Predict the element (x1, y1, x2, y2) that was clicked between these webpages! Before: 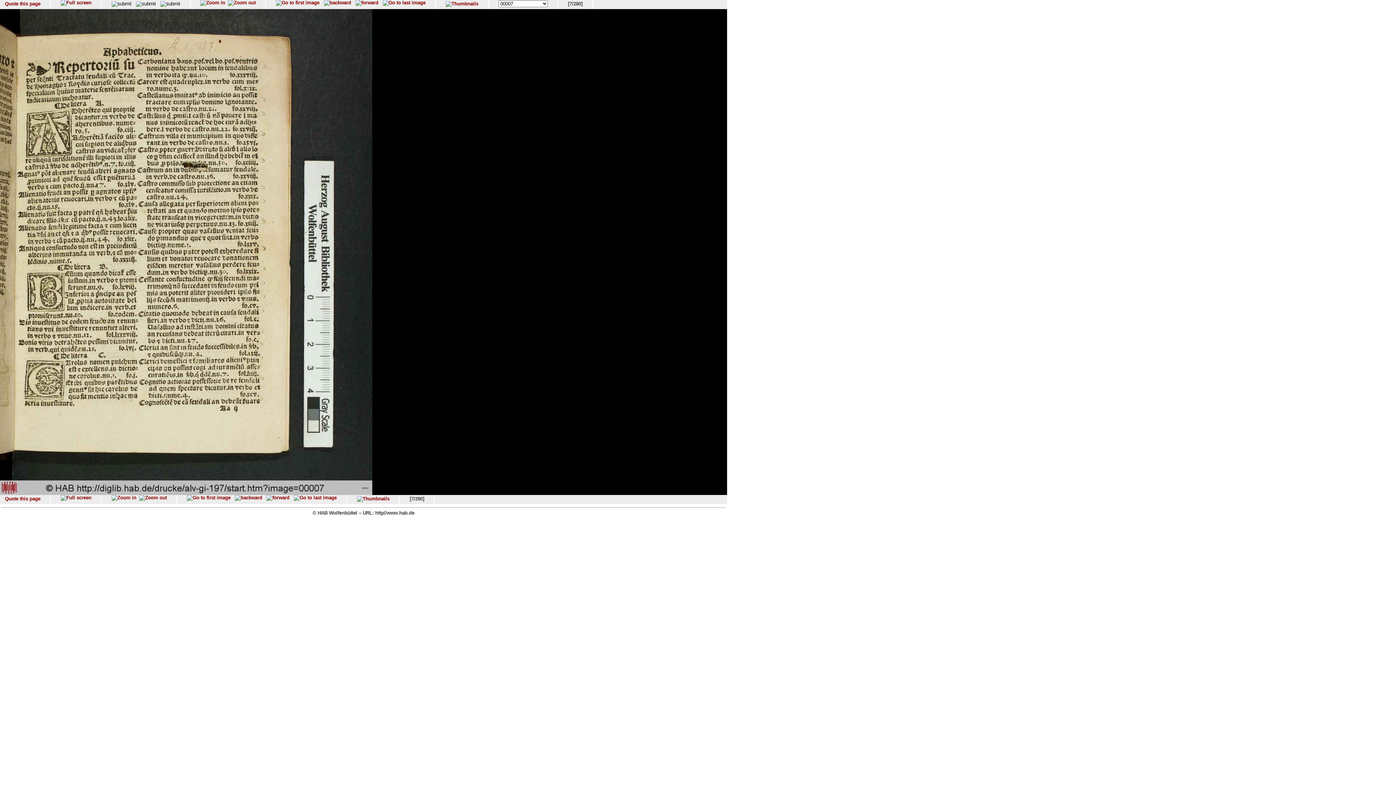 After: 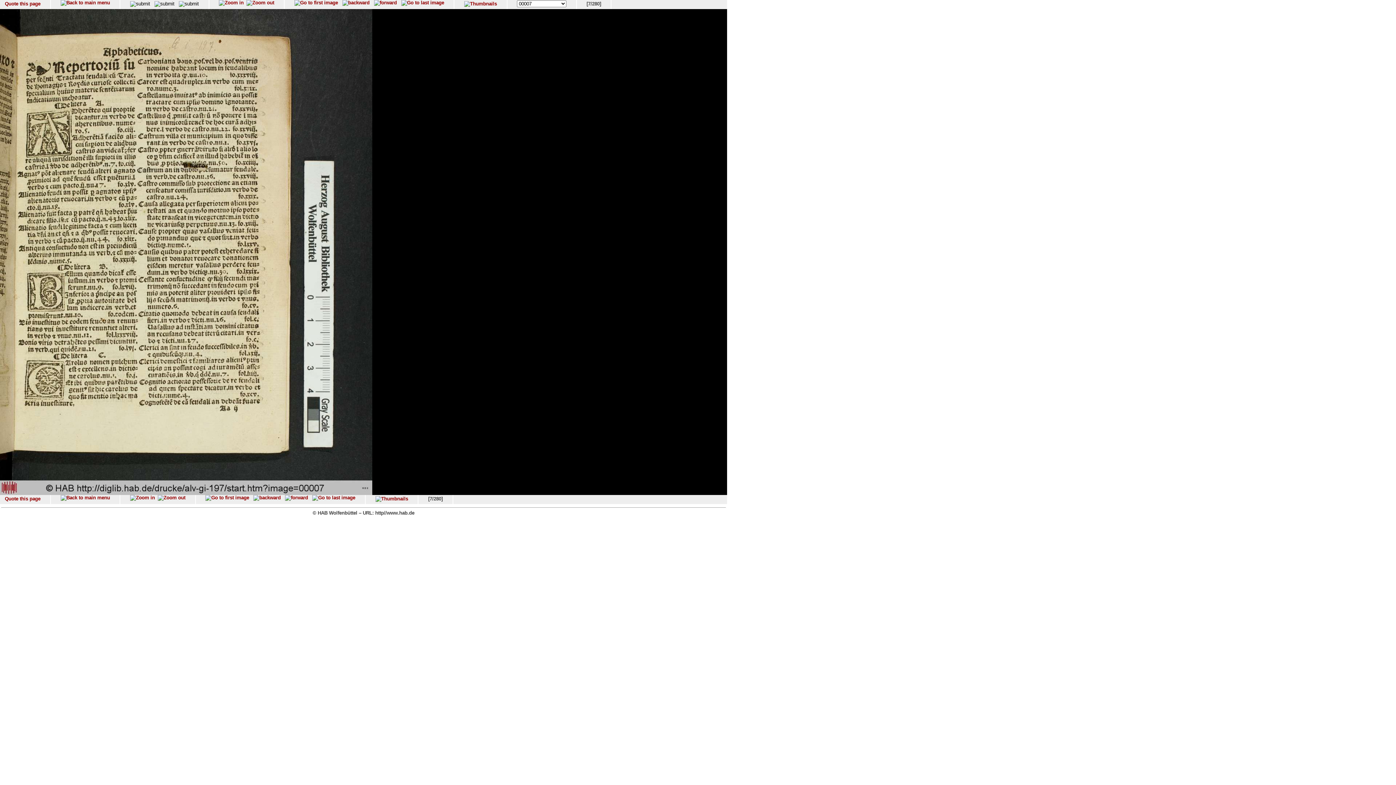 Action: bbox: (60, 495, 91, 500)